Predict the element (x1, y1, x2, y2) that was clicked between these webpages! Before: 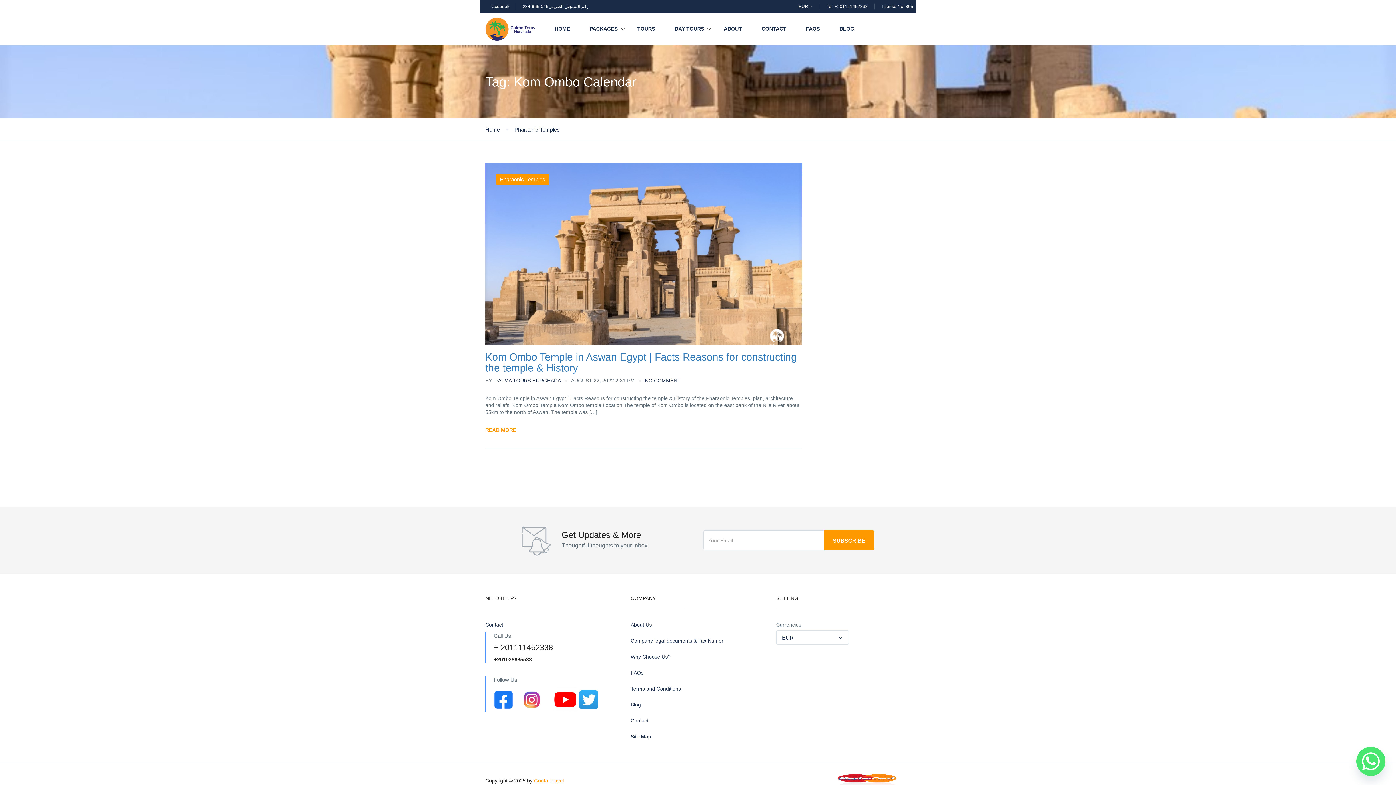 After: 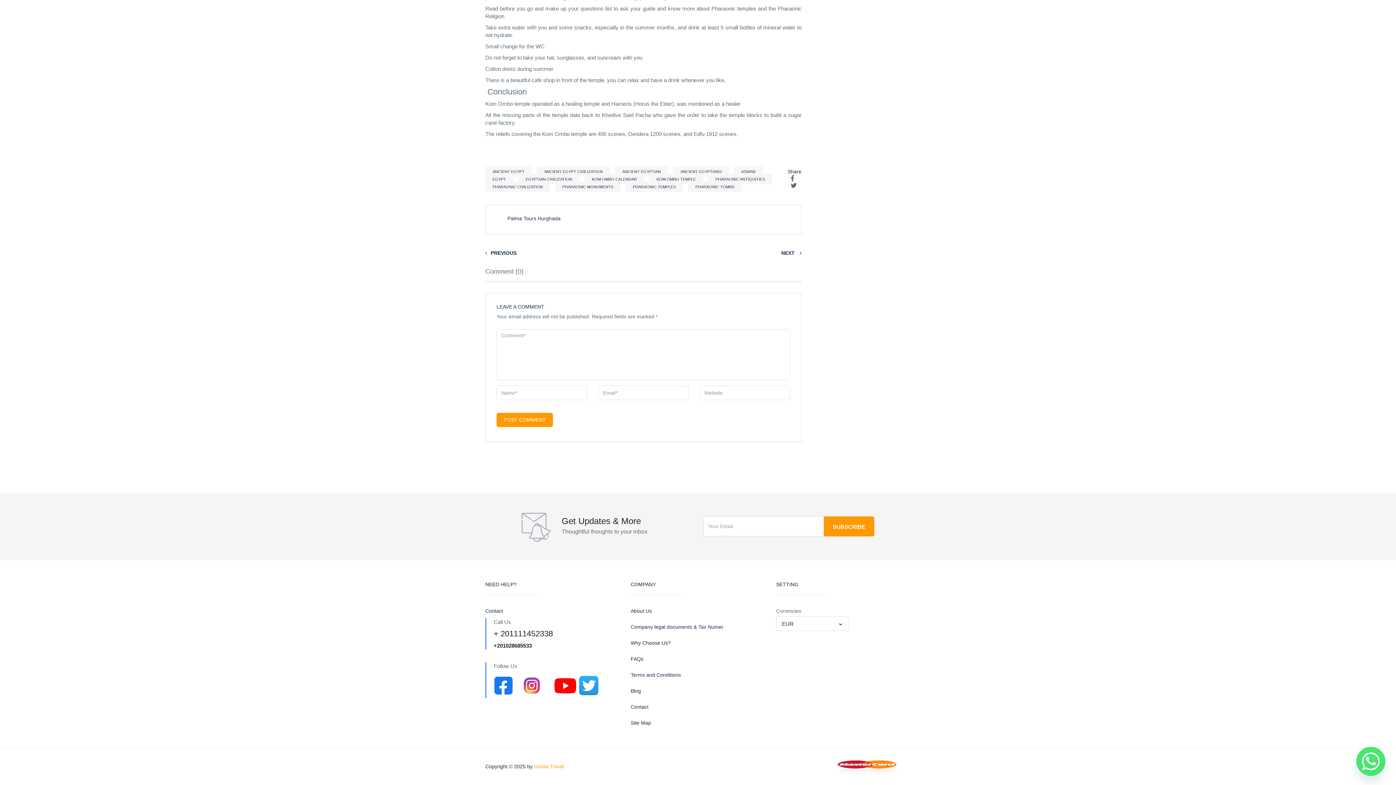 Action: label: NO COMMENT bbox: (645, 377, 680, 384)